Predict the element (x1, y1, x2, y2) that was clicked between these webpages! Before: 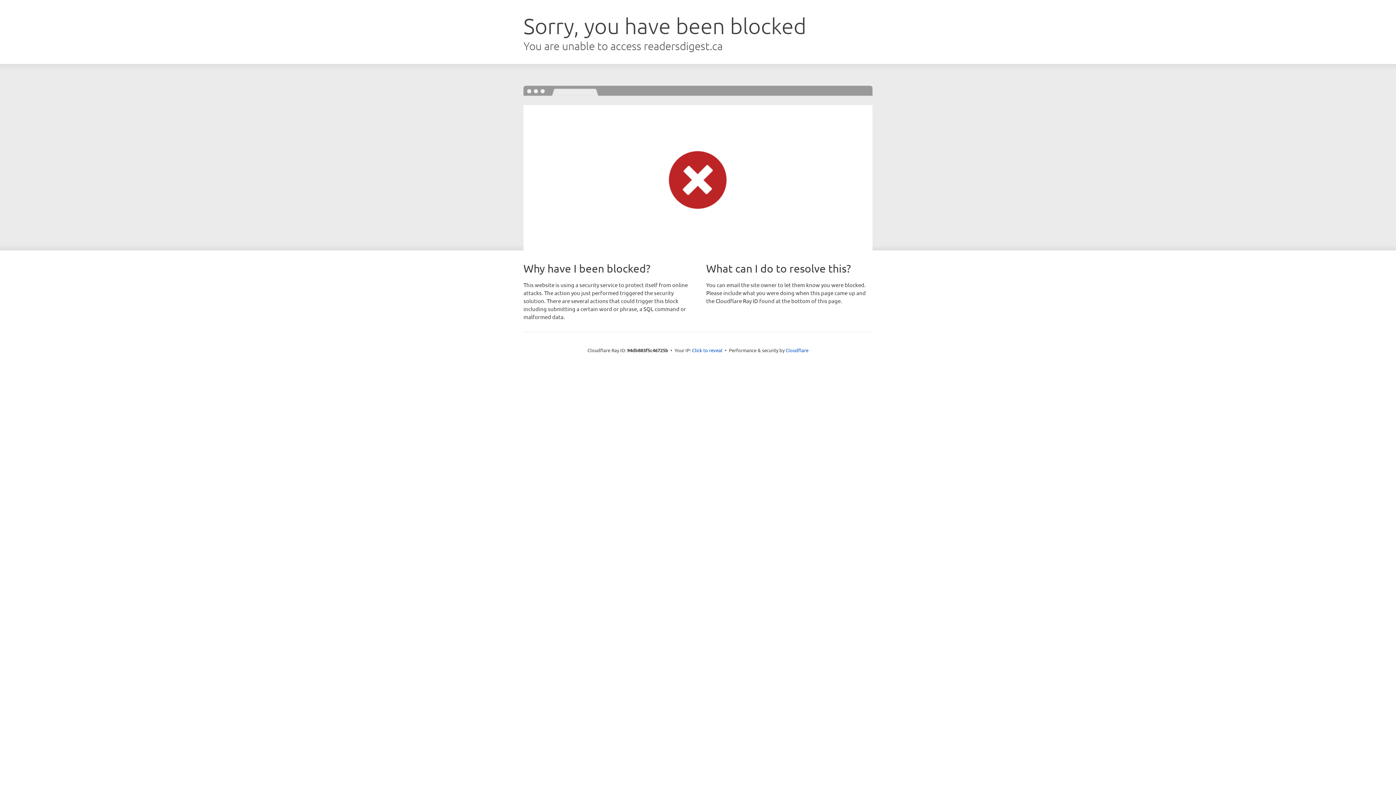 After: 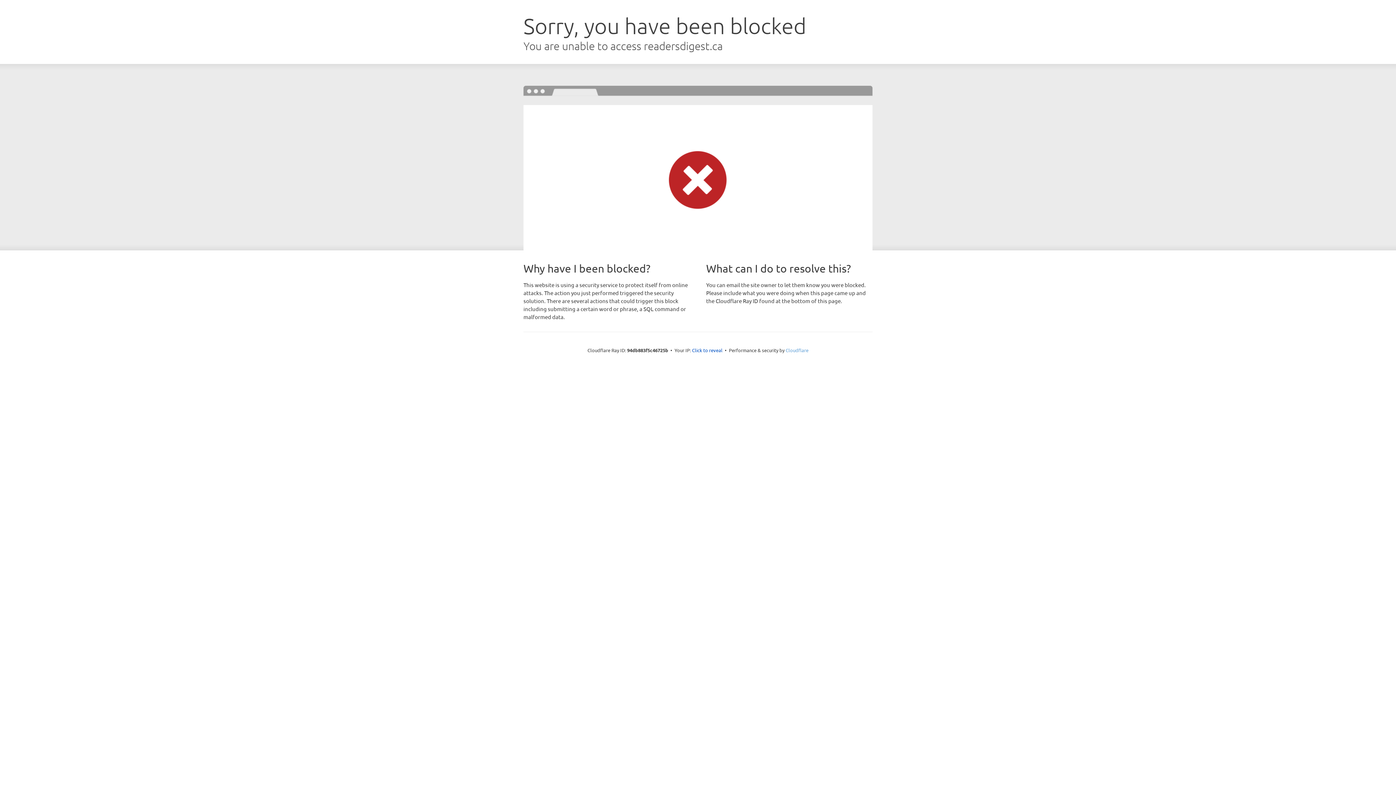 Action: bbox: (785, 347, 808, 353) label: Cloudflare